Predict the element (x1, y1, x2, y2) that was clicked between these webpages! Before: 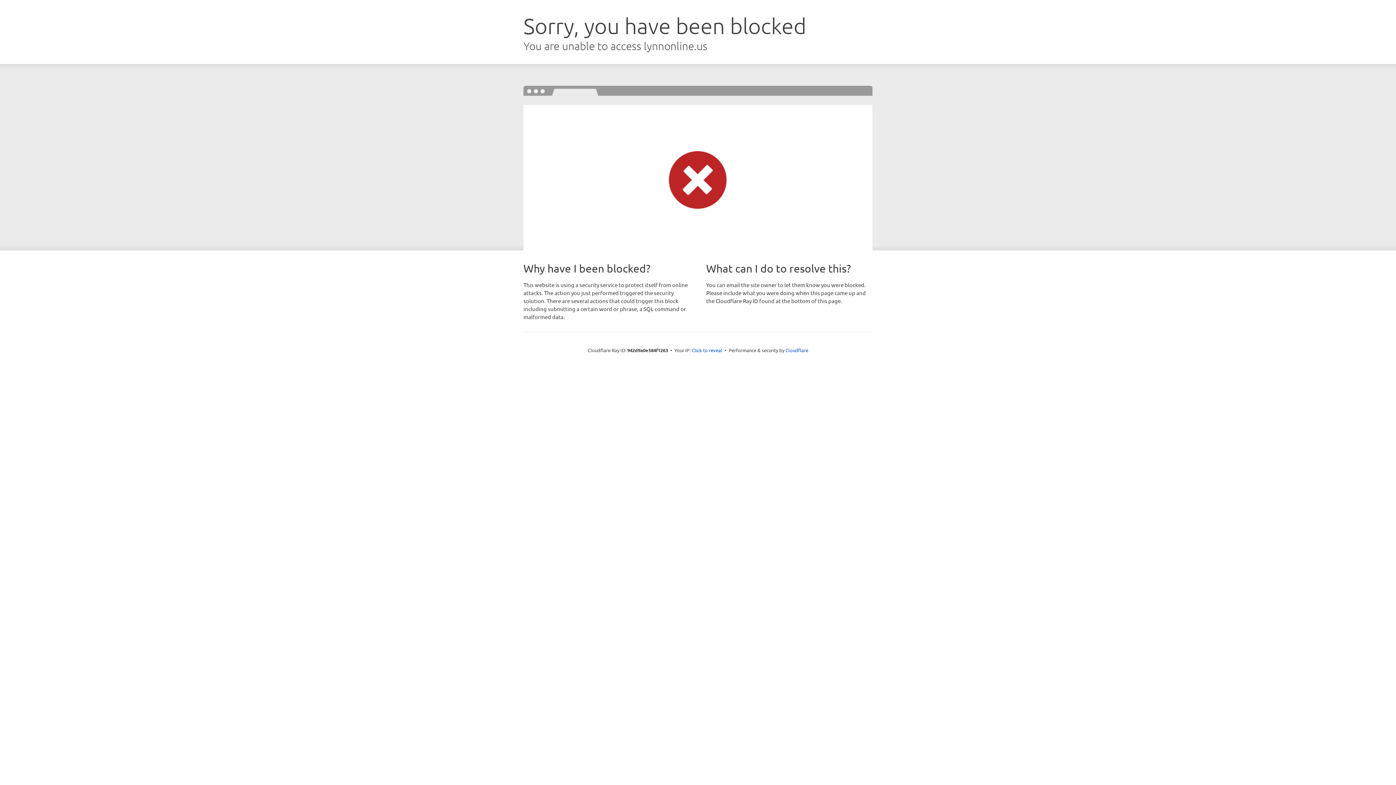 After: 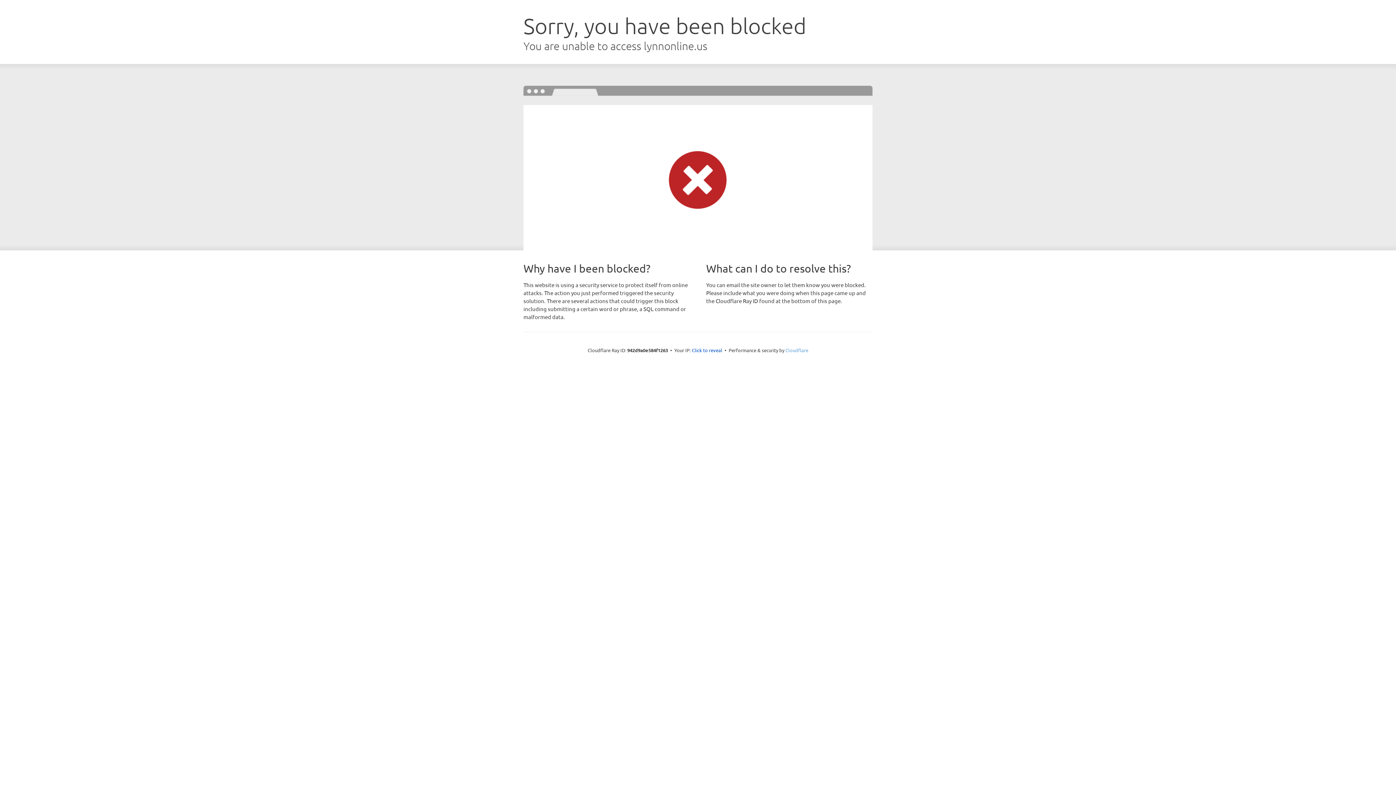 Action: bbox: (785, 347, 808, 353) label: Cloudflare